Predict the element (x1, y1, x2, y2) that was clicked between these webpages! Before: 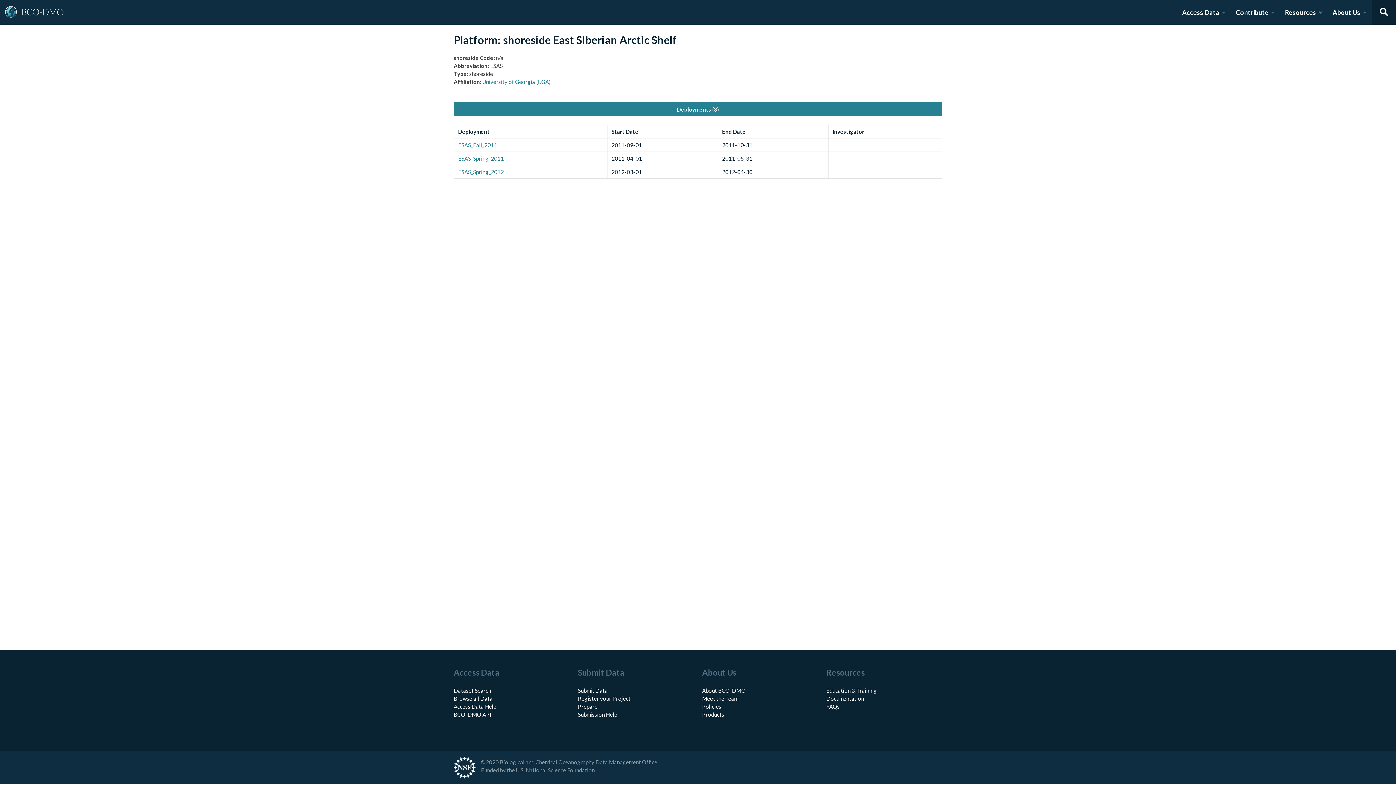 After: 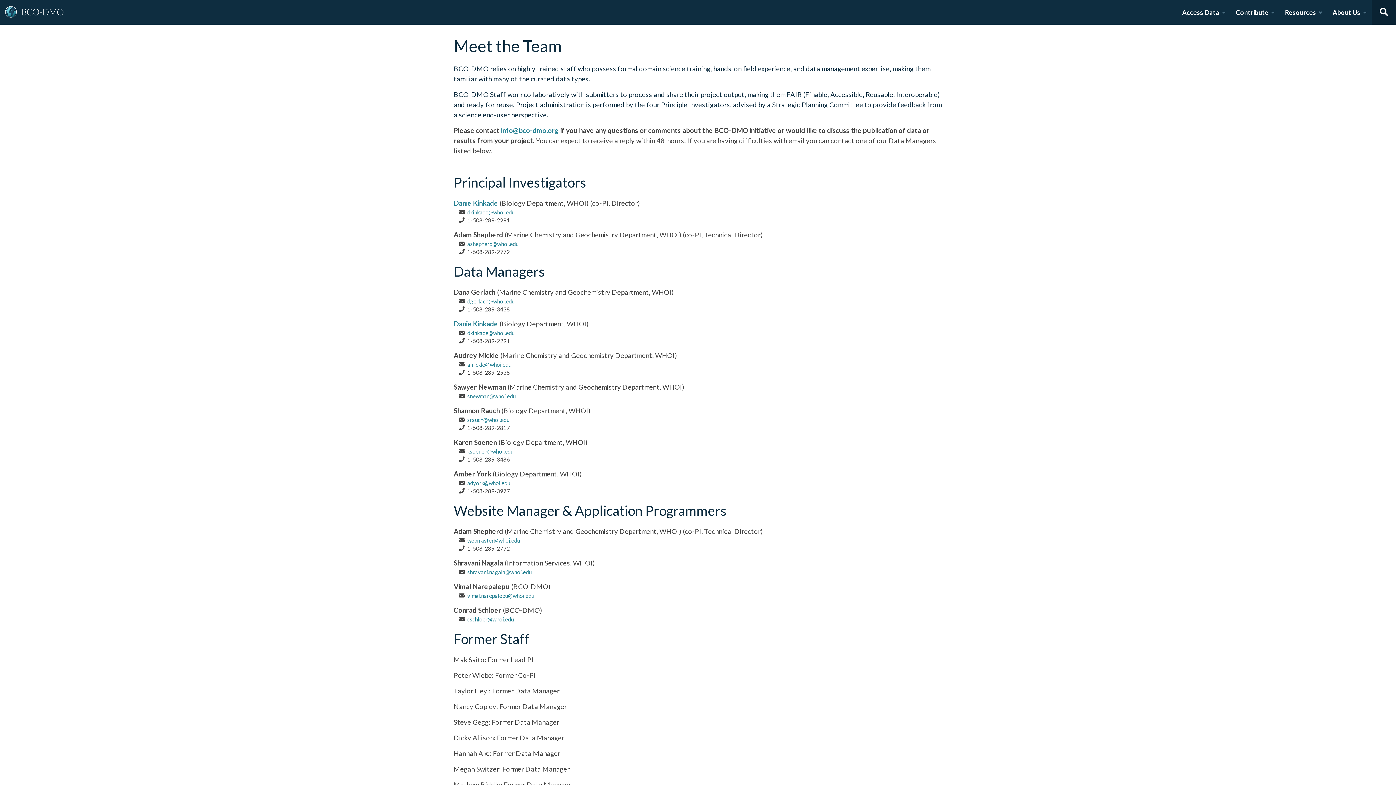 Action: label: Meet the Team bbox: (702, 695, 738, 702)